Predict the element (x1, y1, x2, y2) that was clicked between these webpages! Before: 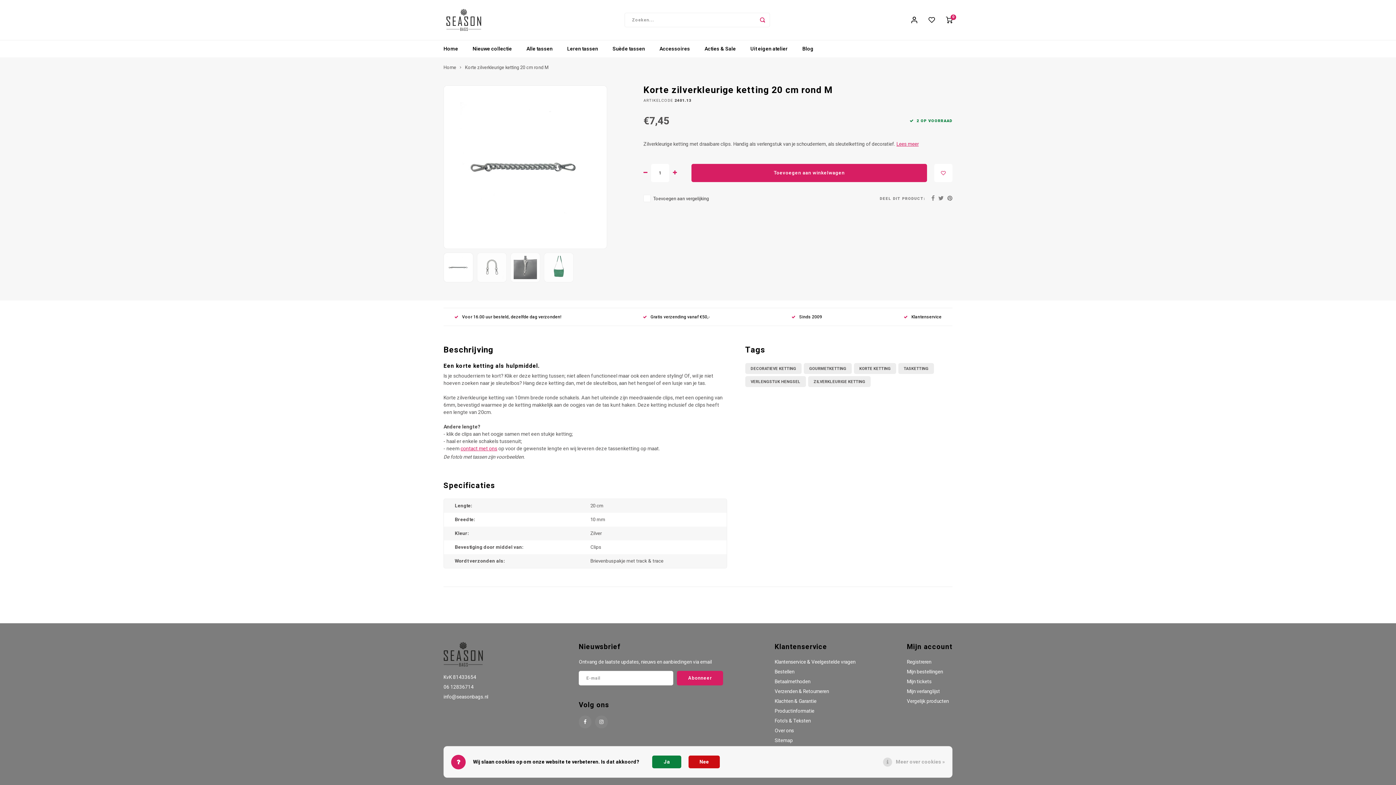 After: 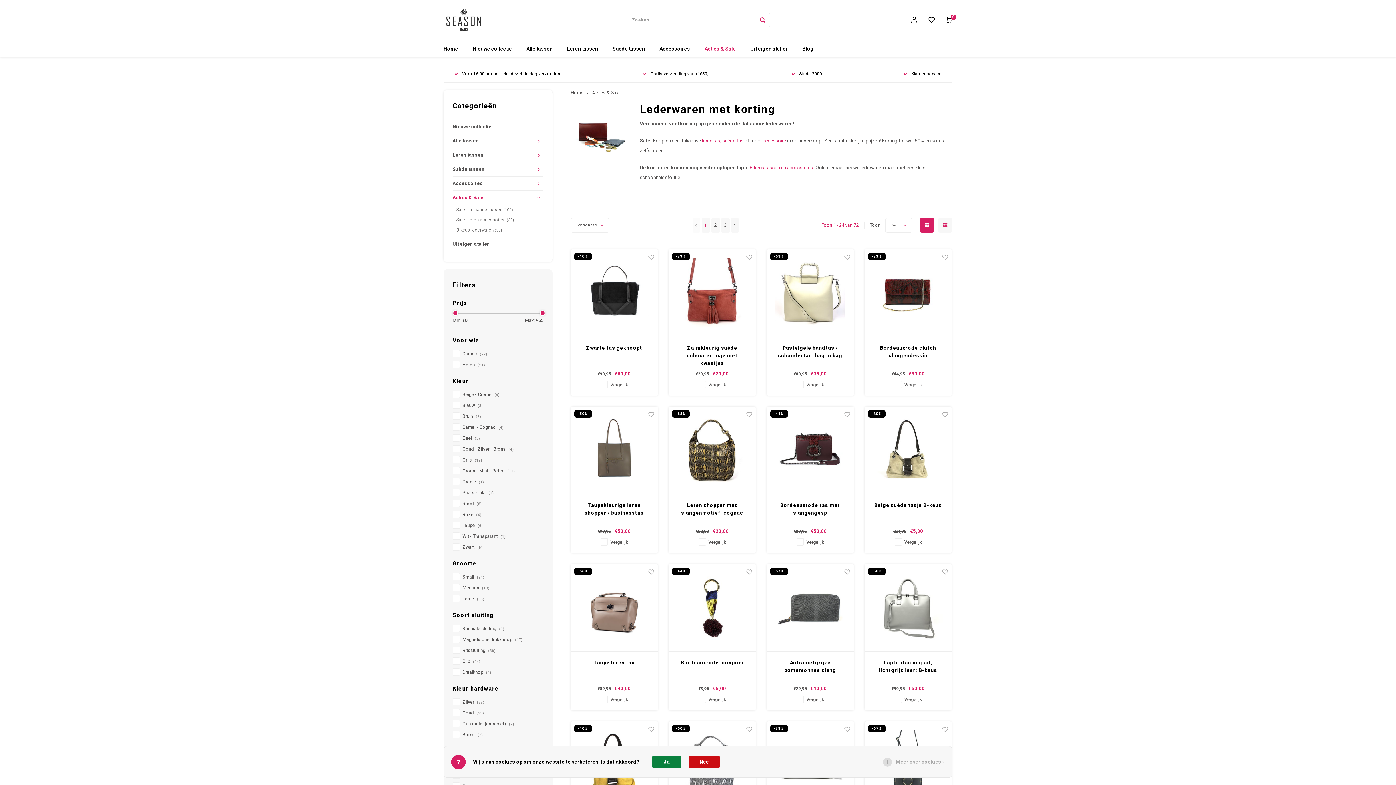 Action: label: Acties & Sale bbox: (697, 40, 743, 57)